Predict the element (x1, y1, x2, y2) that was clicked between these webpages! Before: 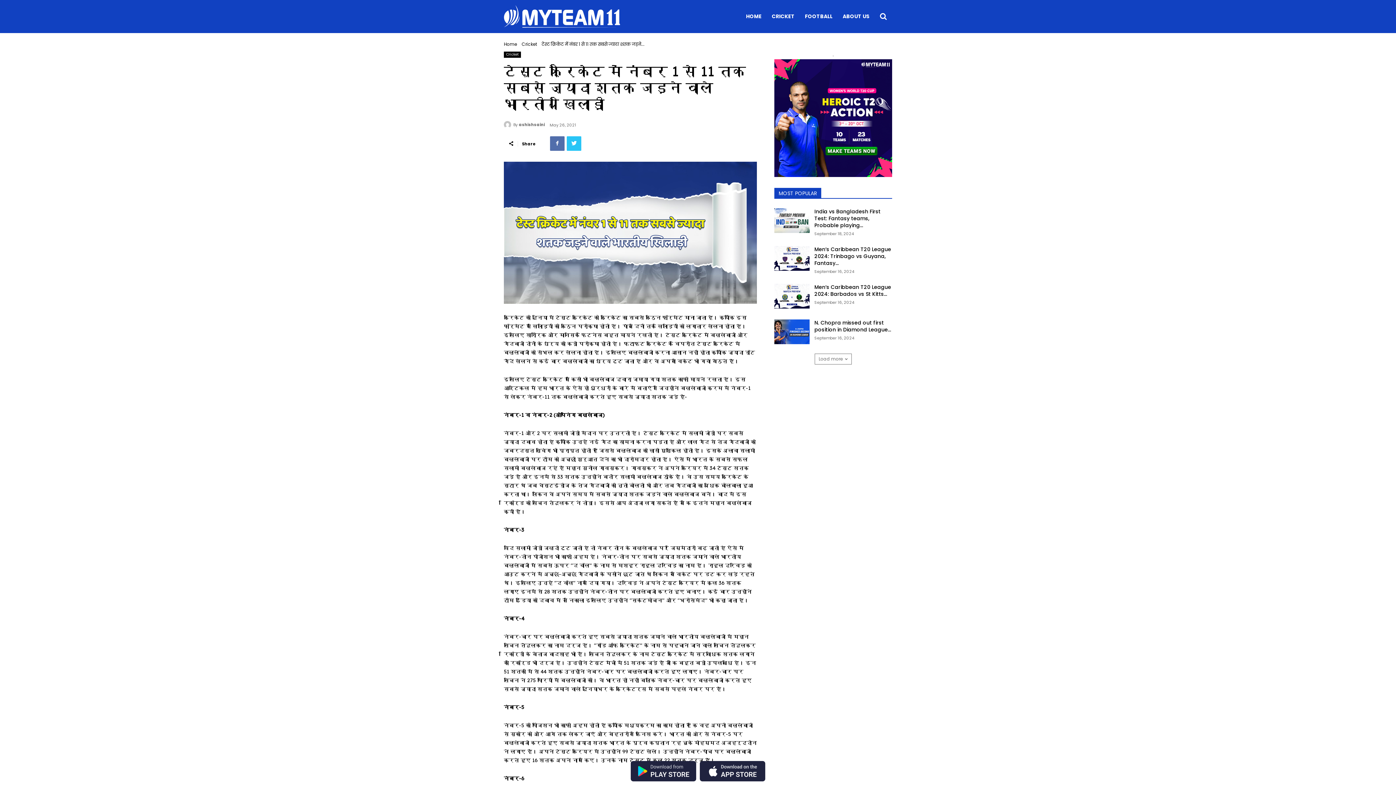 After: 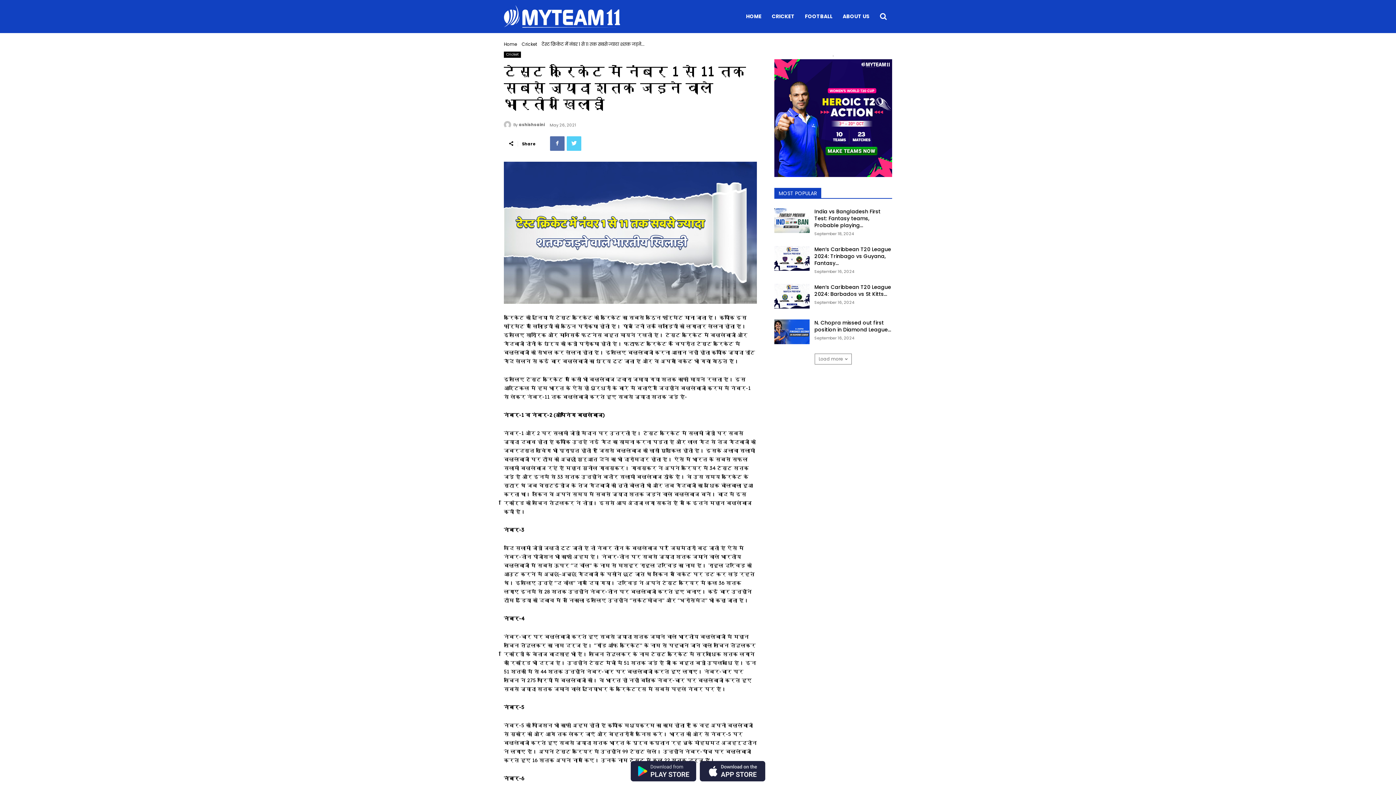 Action: bbox: (566, 136, 581, 150)